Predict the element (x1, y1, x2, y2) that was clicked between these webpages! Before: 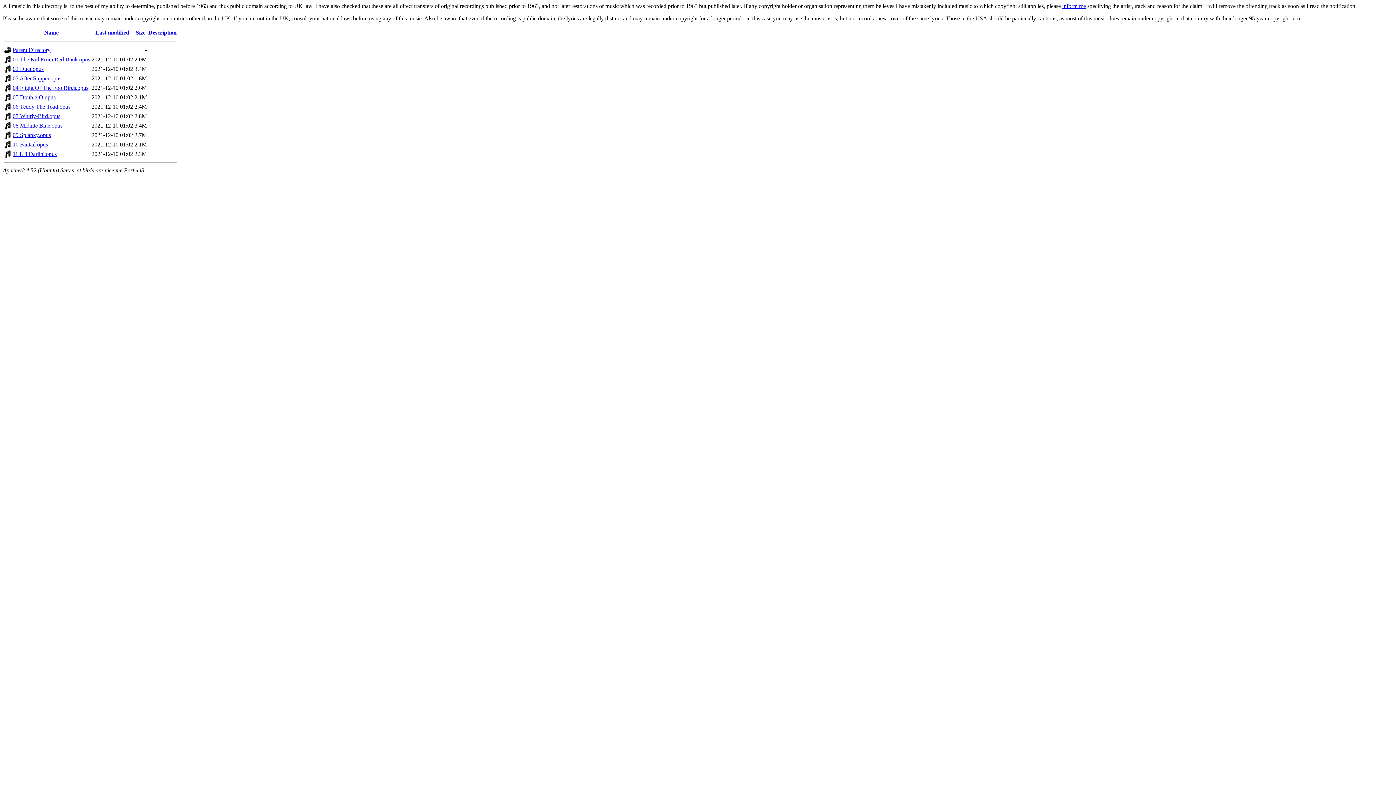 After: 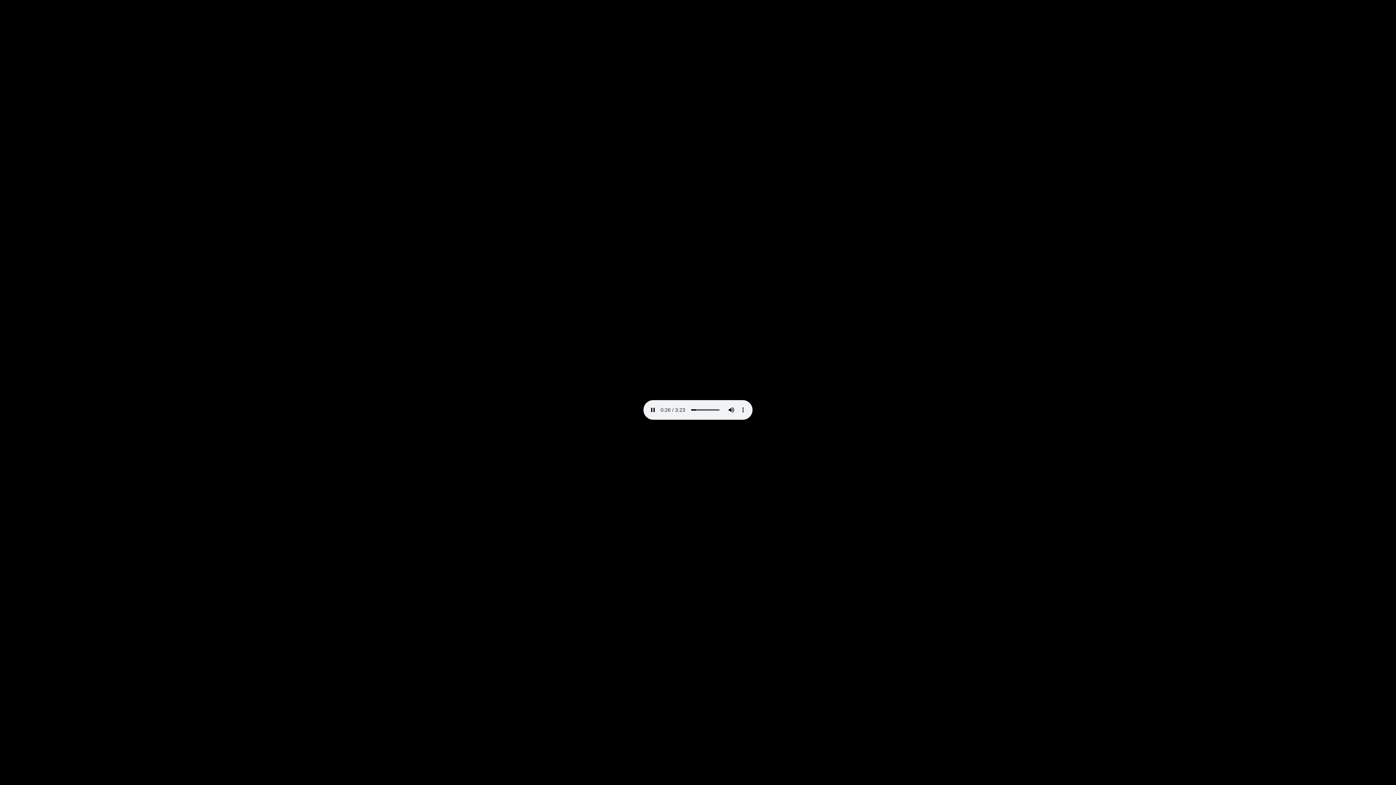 Action: bbox: (12, 84, 88, 90) label: 04 Flight Of The Foo Birds.opus